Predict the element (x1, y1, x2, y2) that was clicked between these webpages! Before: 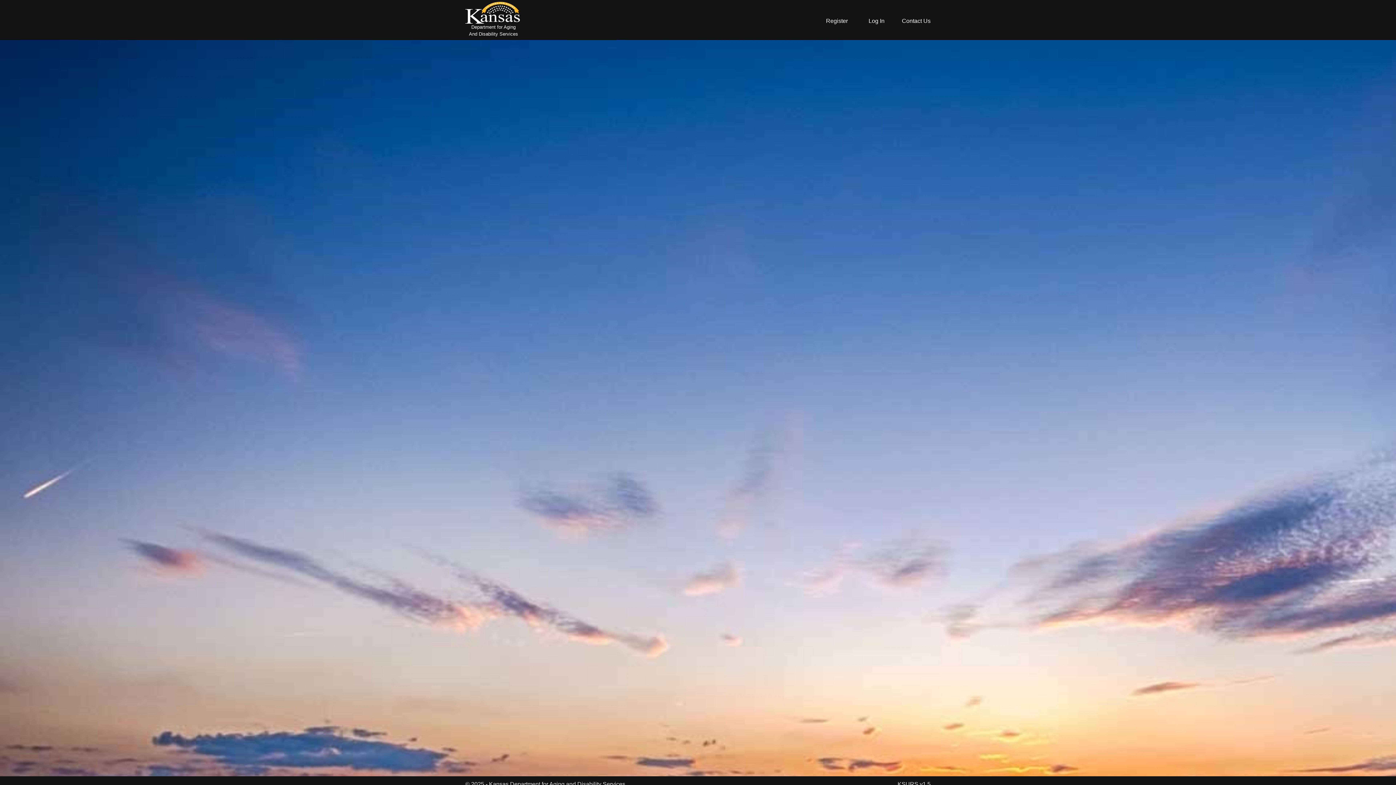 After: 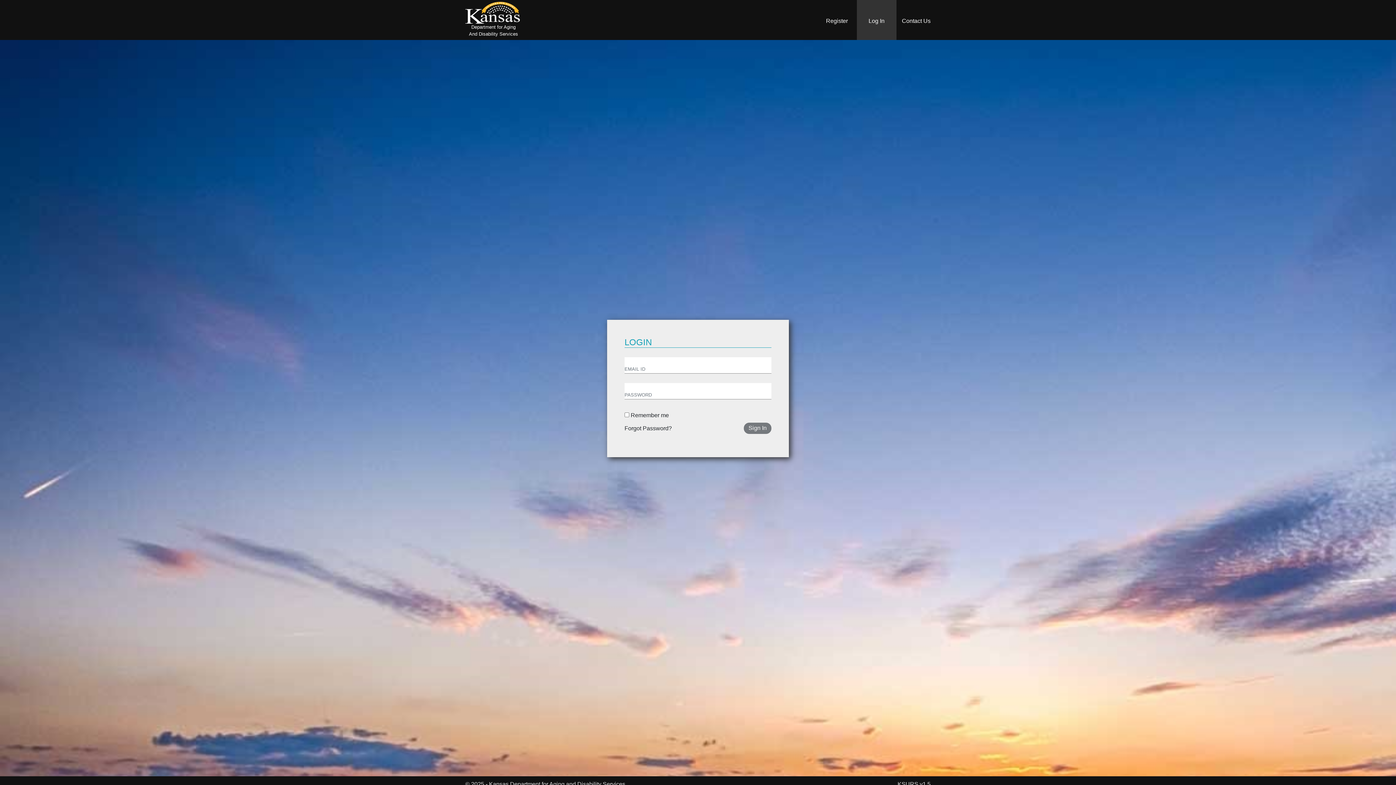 Action: label: Log In bbox: (868, 17, 884, 24)